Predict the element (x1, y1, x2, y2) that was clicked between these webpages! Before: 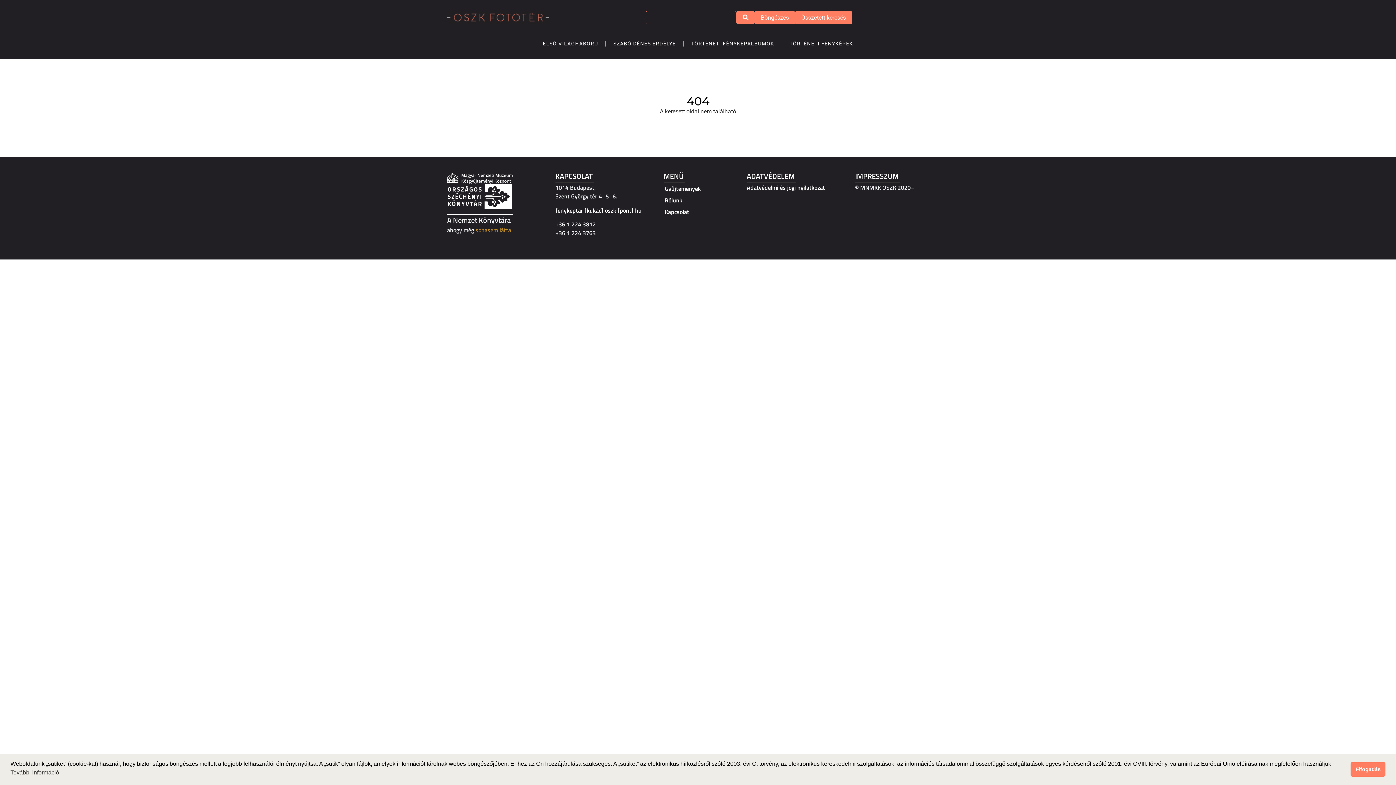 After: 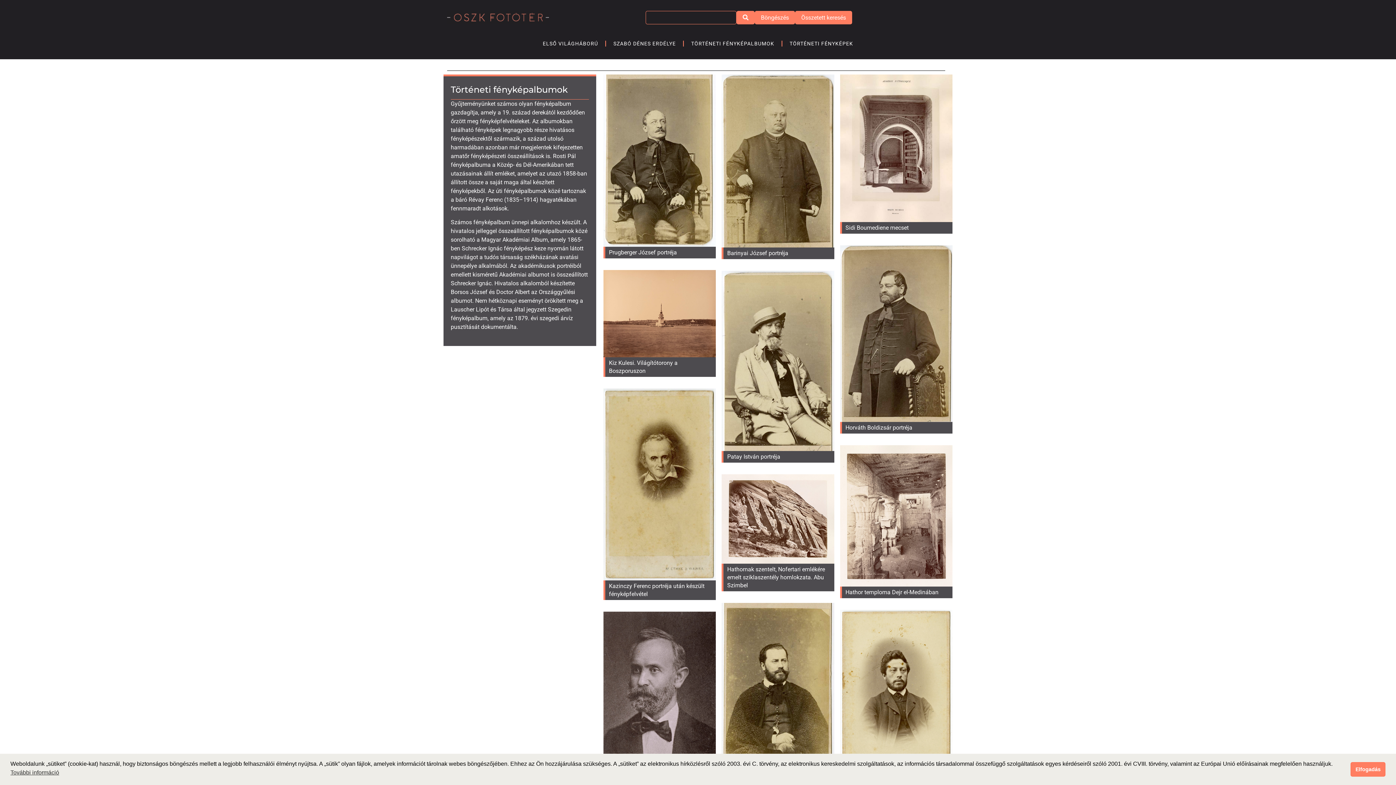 Action: label: TÖRTÉNETI FÉNYKÉPALBUMOK bbox: (684, 35, 781, 52)